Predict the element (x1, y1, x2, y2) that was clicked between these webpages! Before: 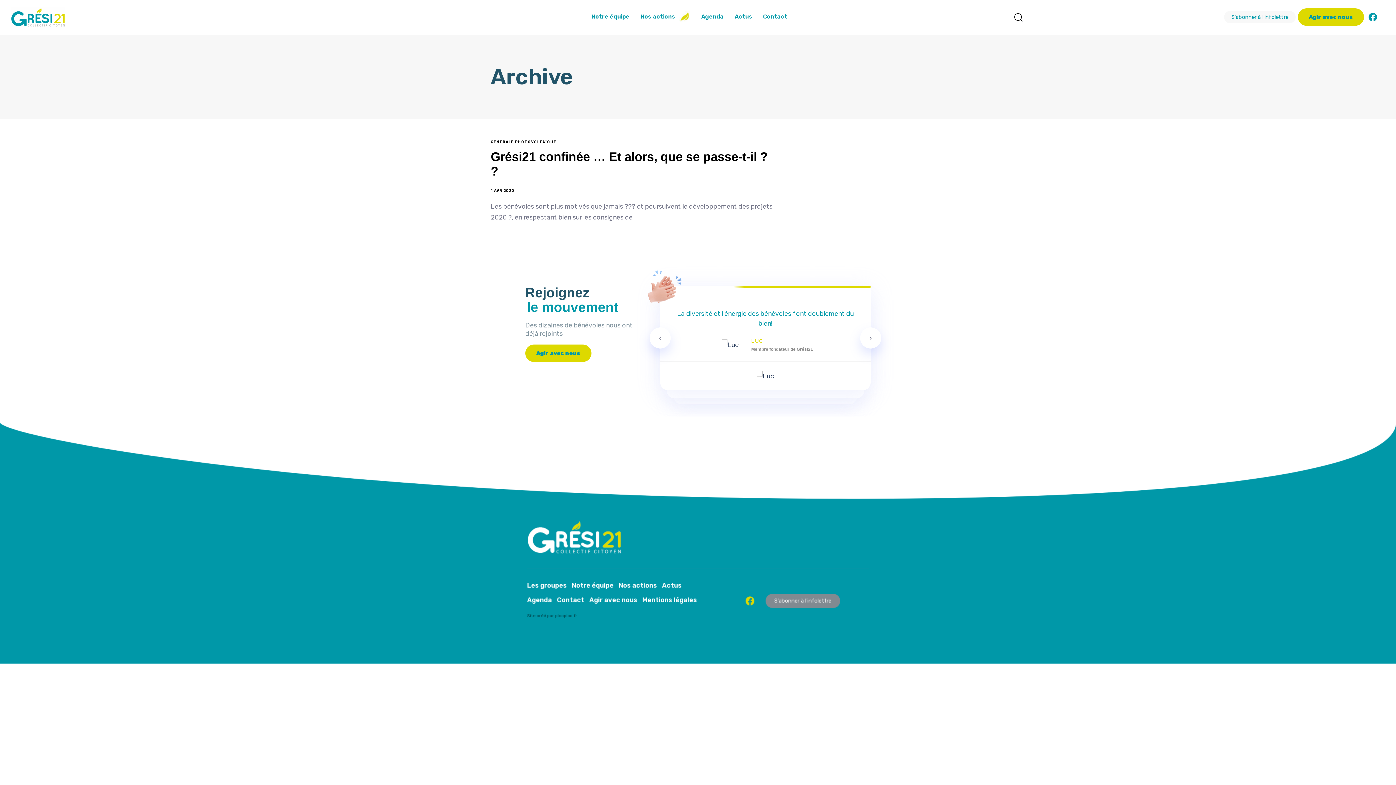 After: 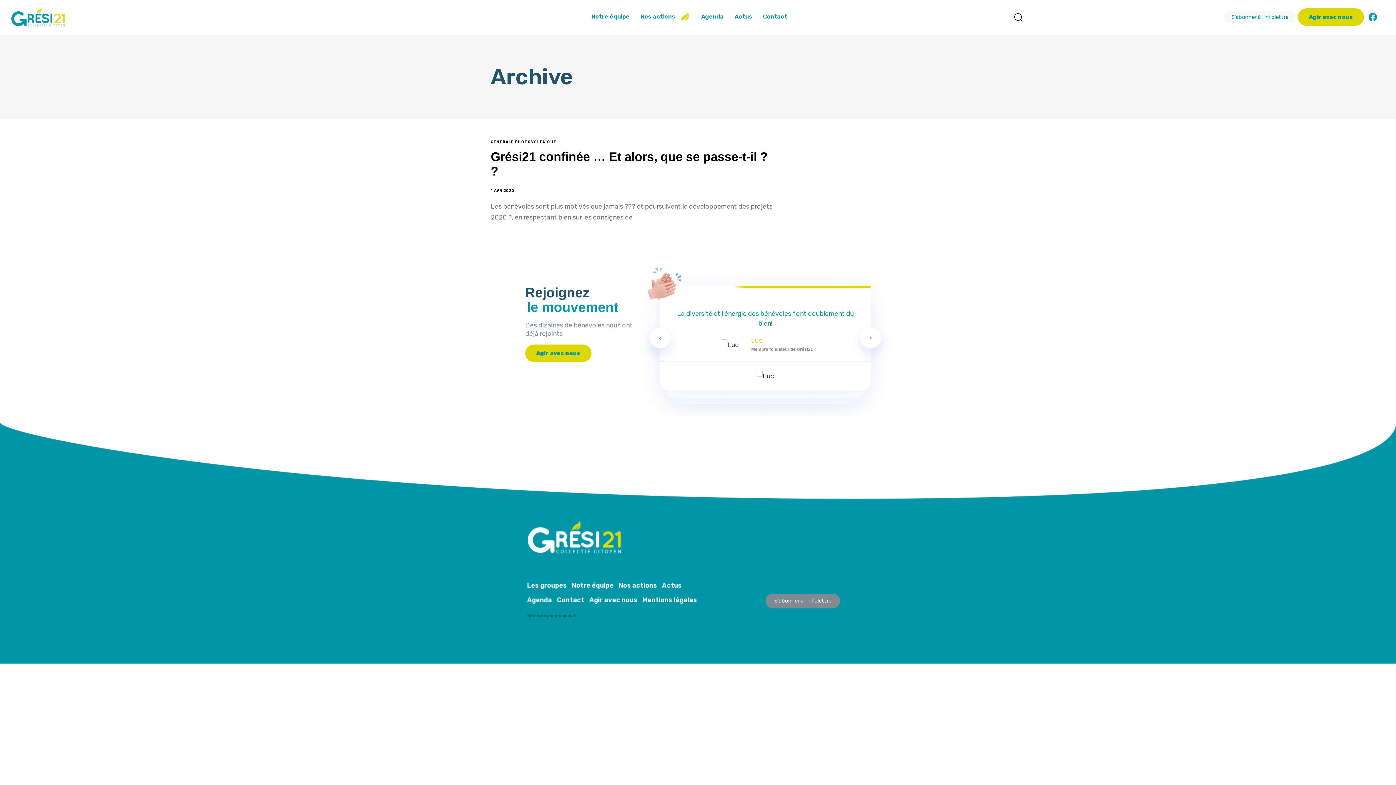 Action: bbox: (745, 596, 754, 605) label: Facebook